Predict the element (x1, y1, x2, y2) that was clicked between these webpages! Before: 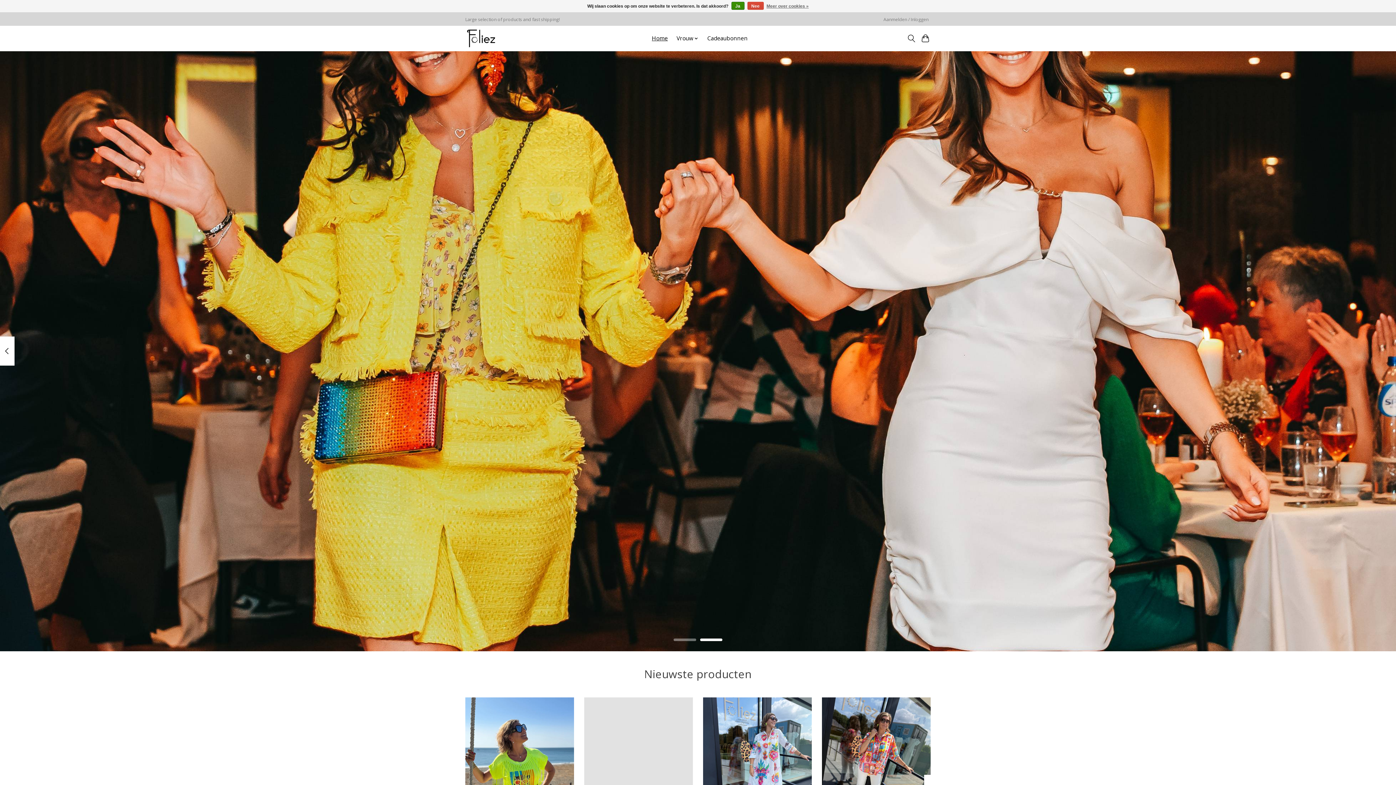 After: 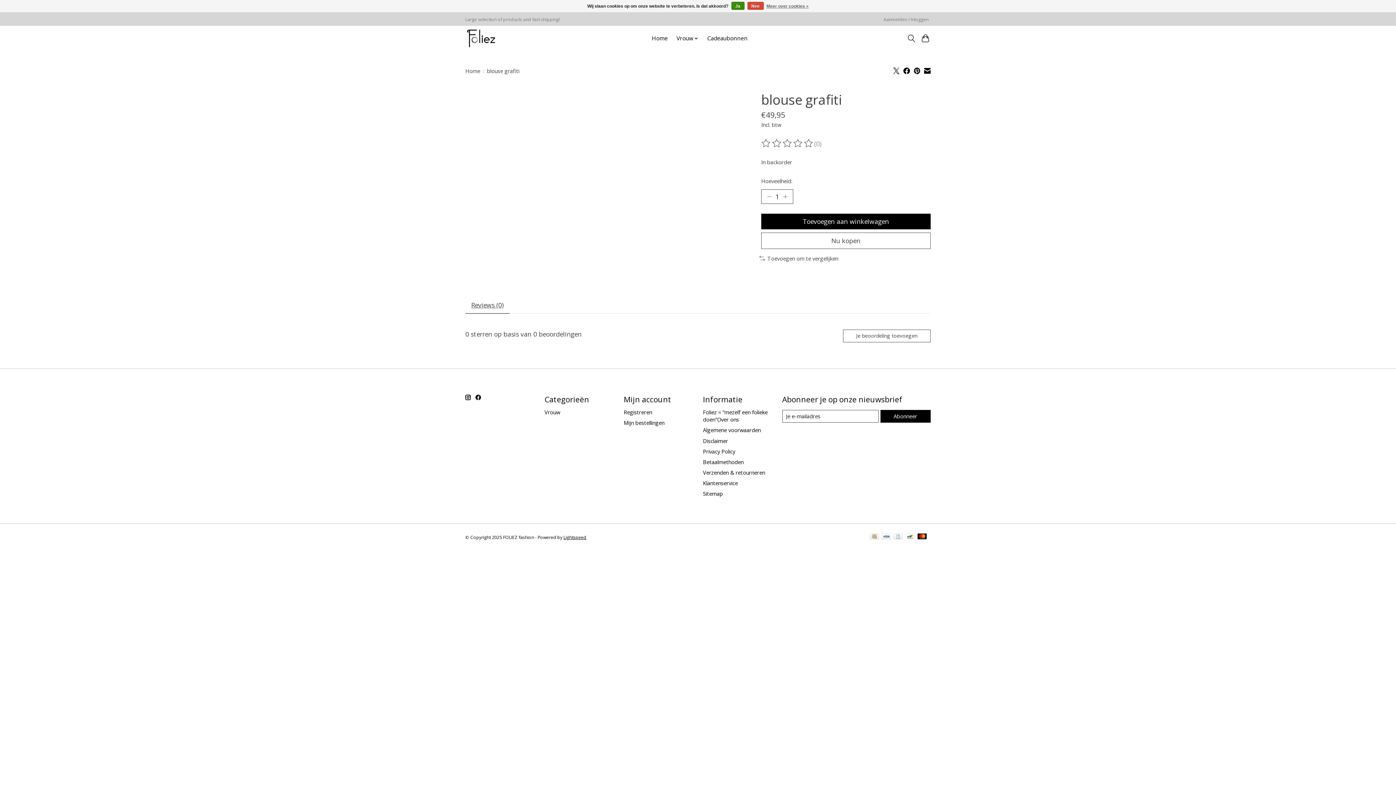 Action: bbox: (584, 697, 693, 842) label: blouse grafiti